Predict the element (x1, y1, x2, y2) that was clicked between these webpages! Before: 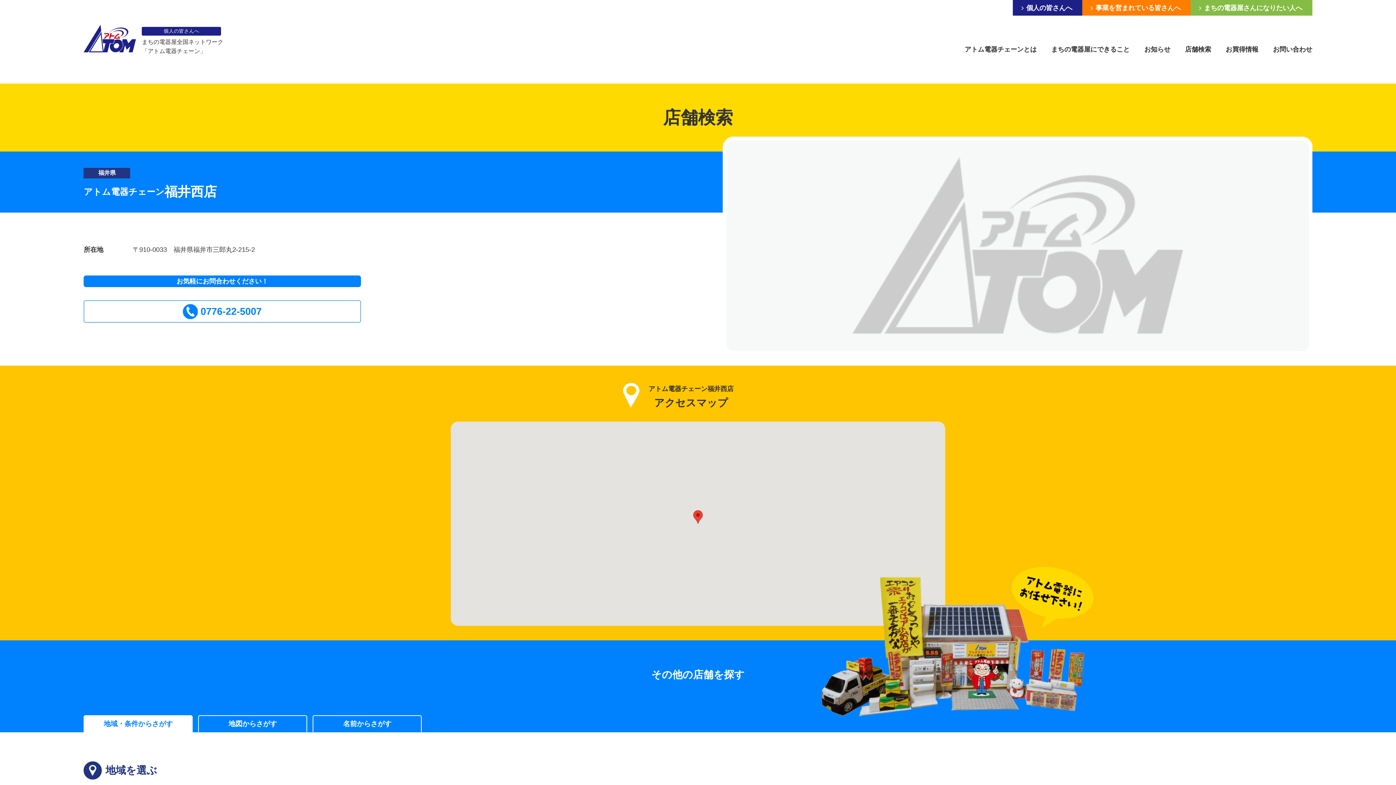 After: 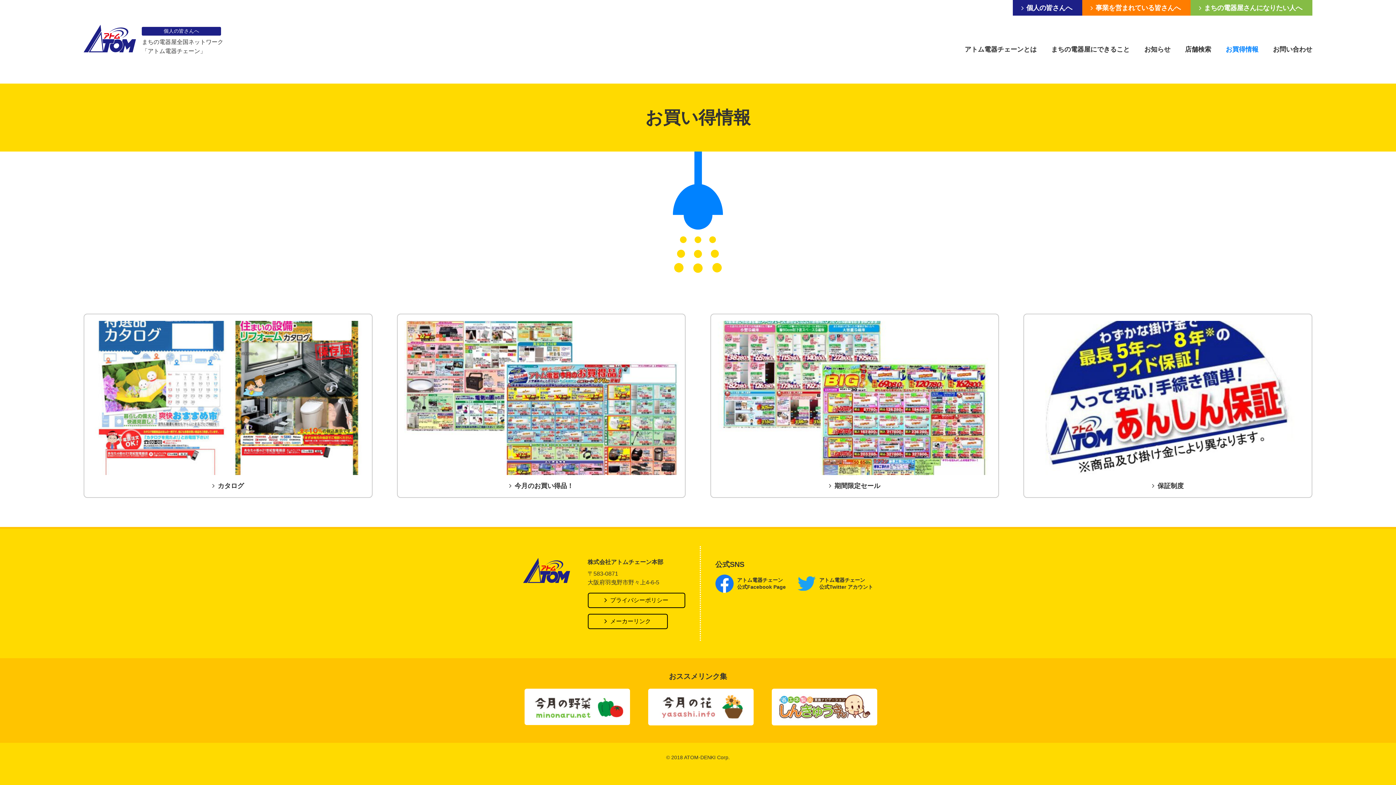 Action: label: お買得情報 bbox: (1226, 45, 1258, 54)